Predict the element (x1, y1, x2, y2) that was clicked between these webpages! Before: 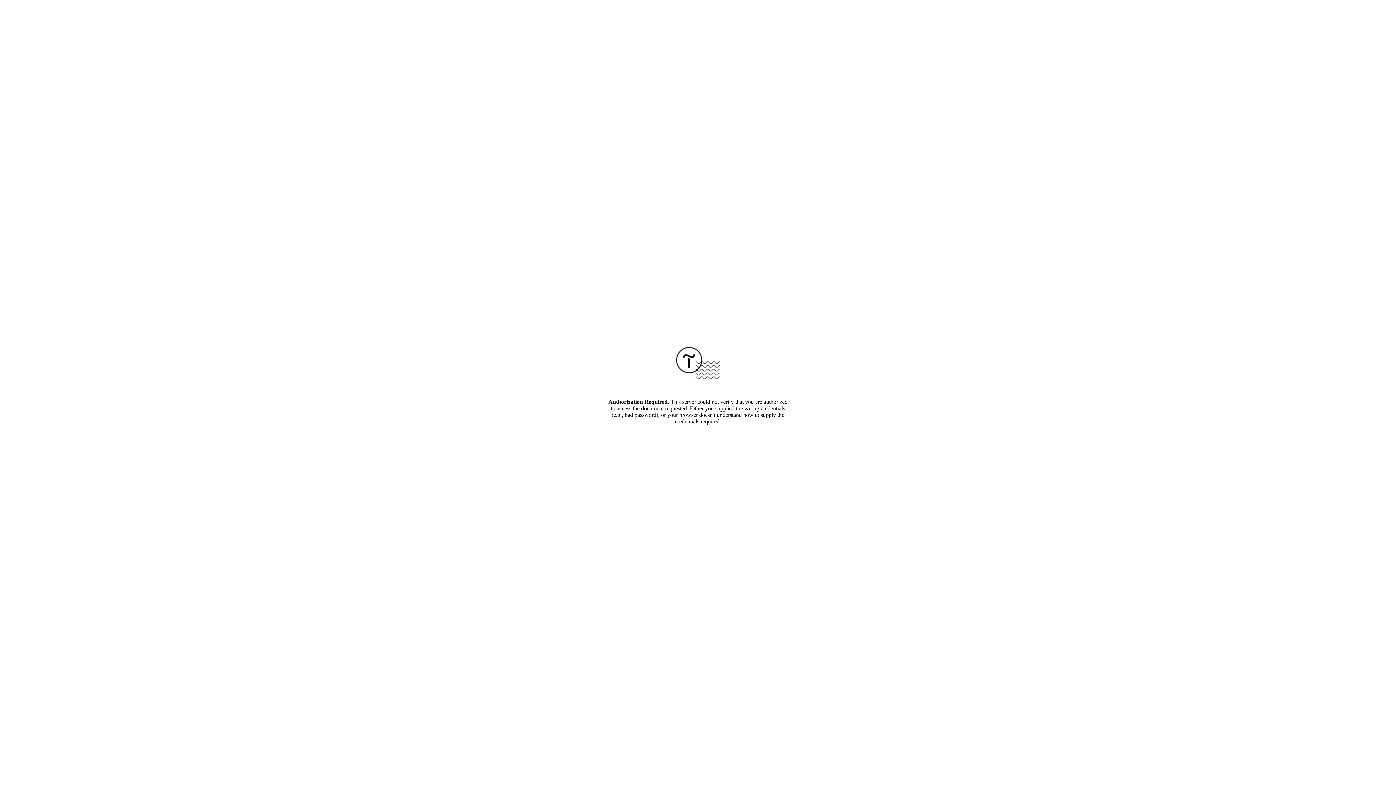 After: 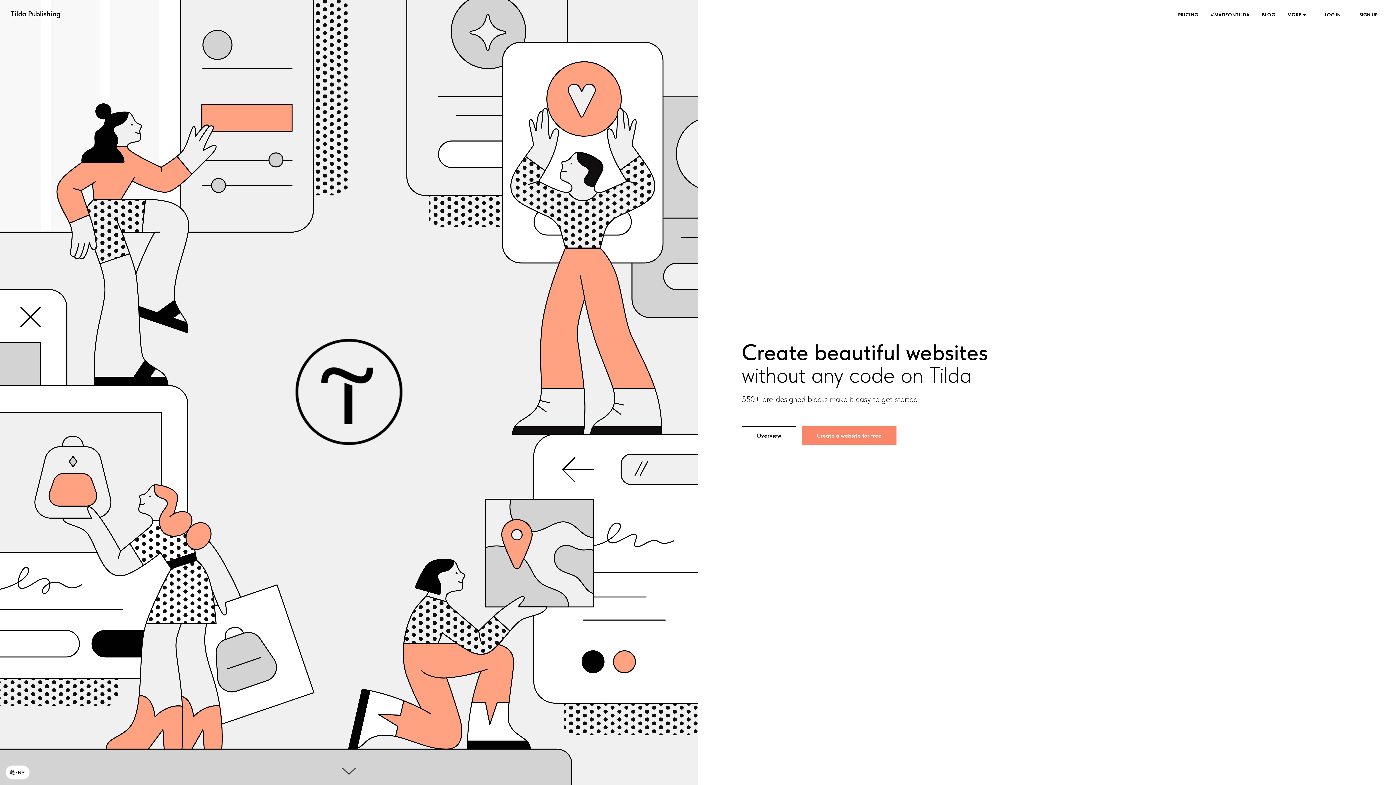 Action: bbox: (676, 374, 720, 380)